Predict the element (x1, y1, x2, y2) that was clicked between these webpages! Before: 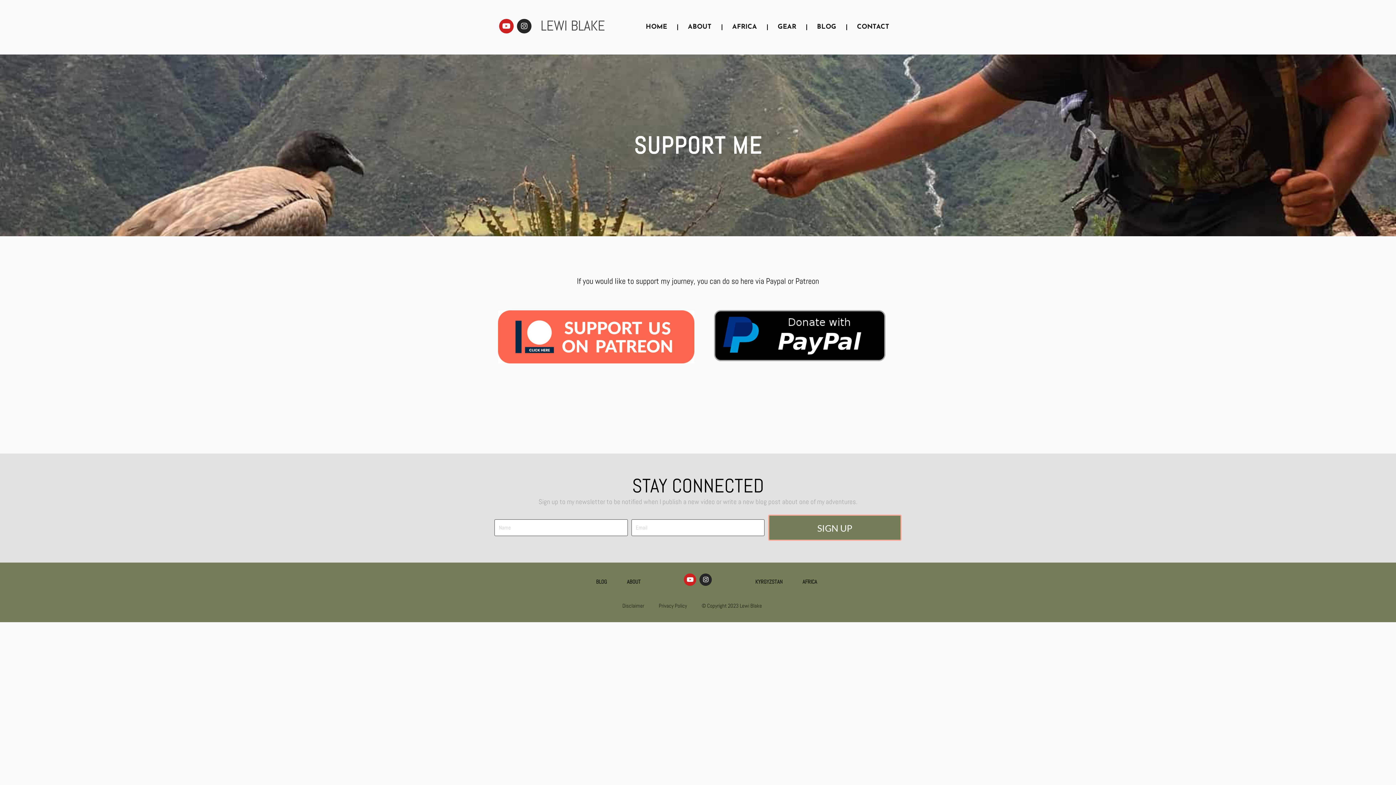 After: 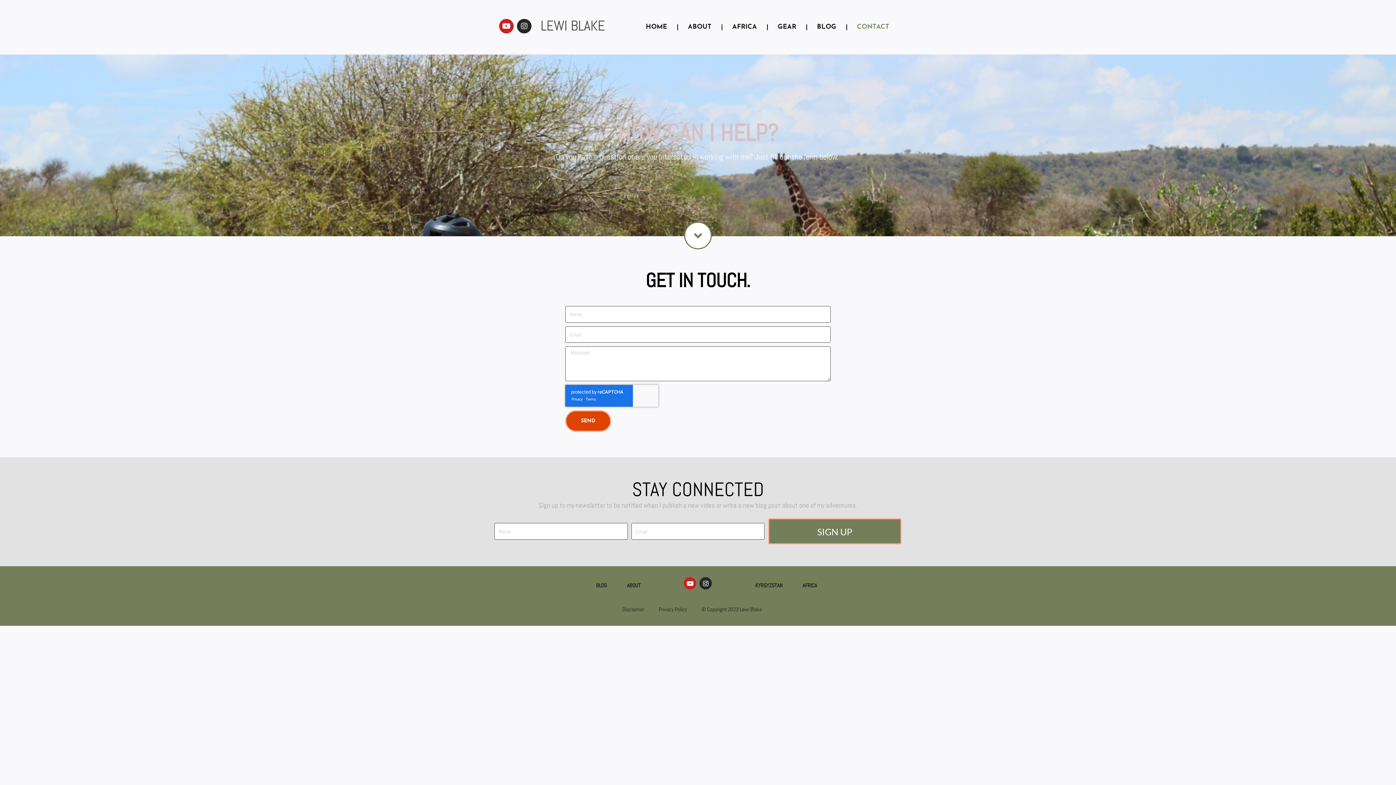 Action: bbox: (849, 18, 896, 35) label: CONTACT